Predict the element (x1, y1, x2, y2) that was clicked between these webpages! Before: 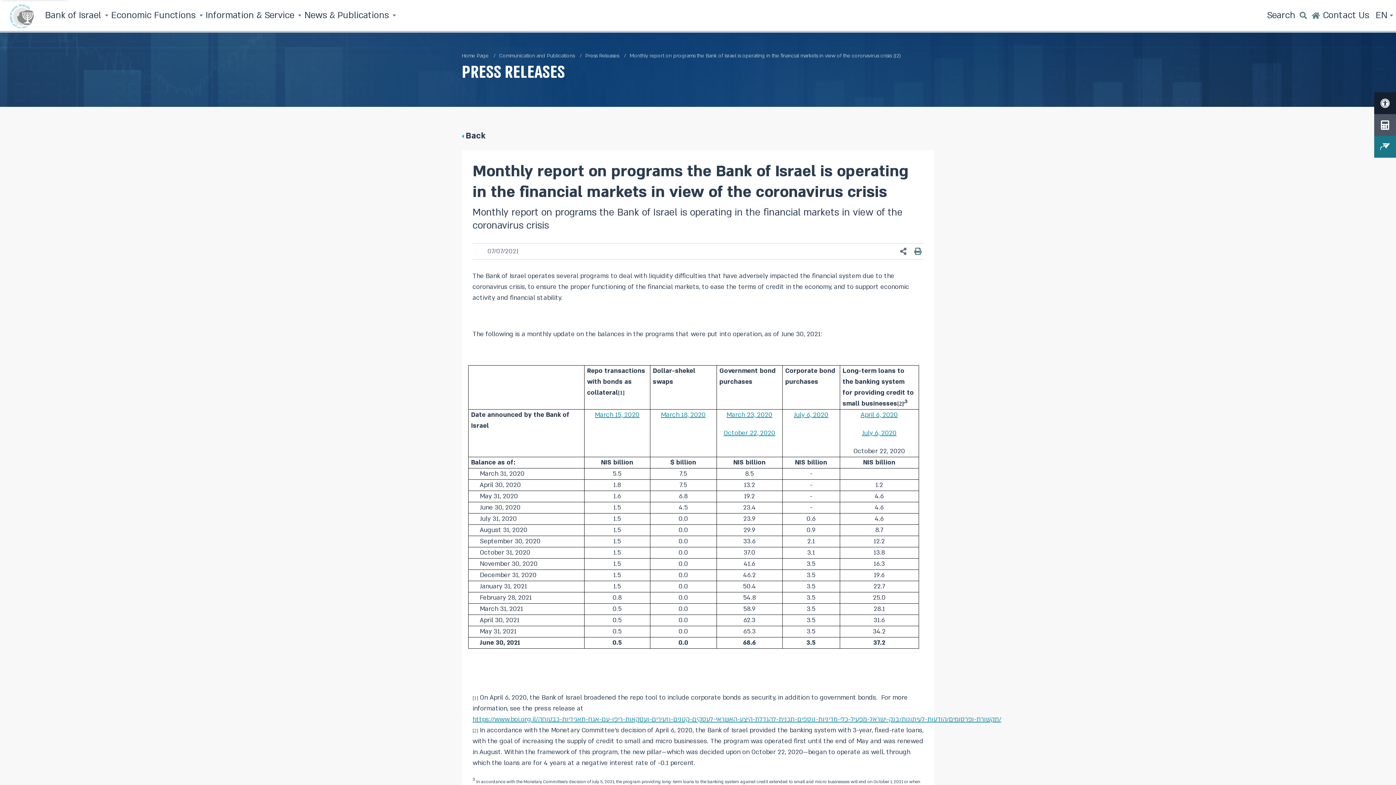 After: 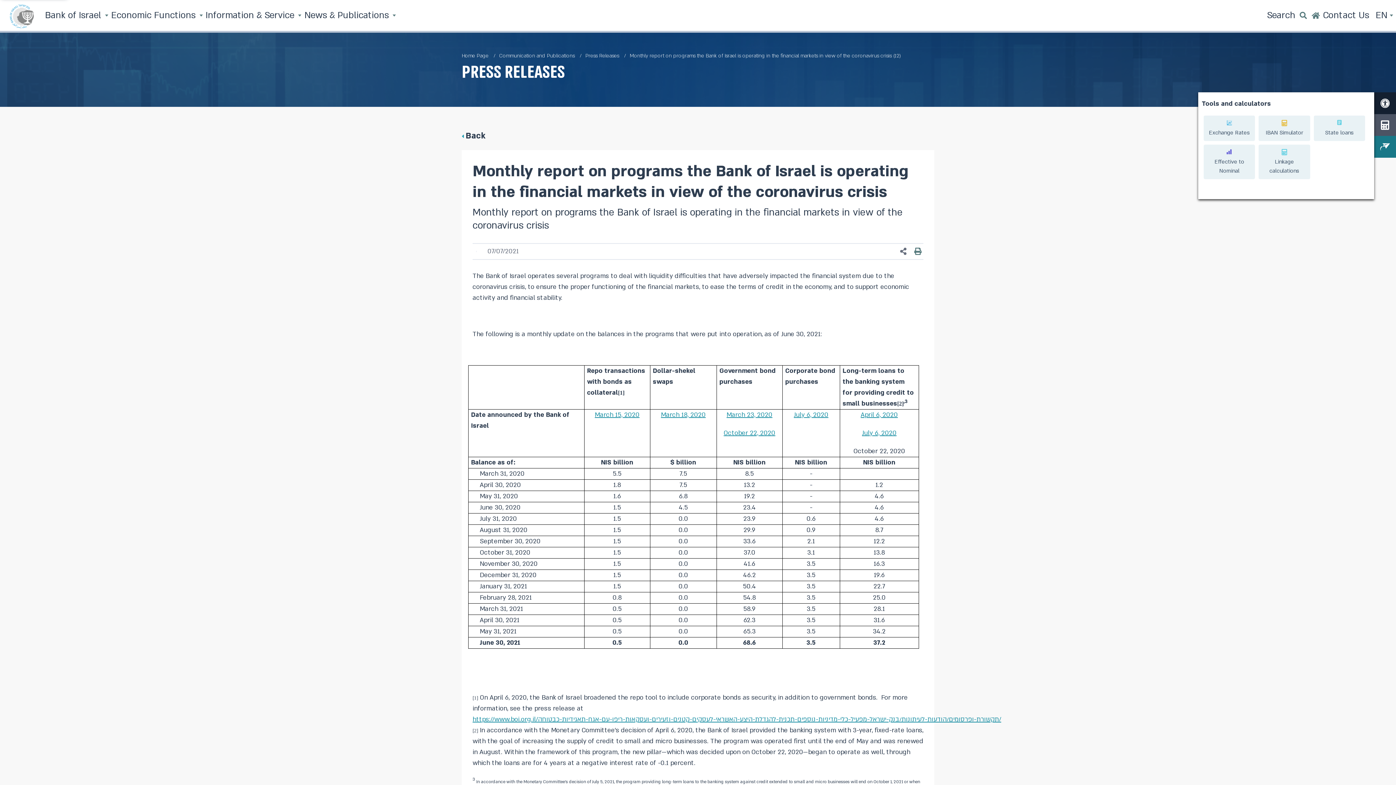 Action: label: Tools and calculators bbox: (1374, 114, 1396, 135)